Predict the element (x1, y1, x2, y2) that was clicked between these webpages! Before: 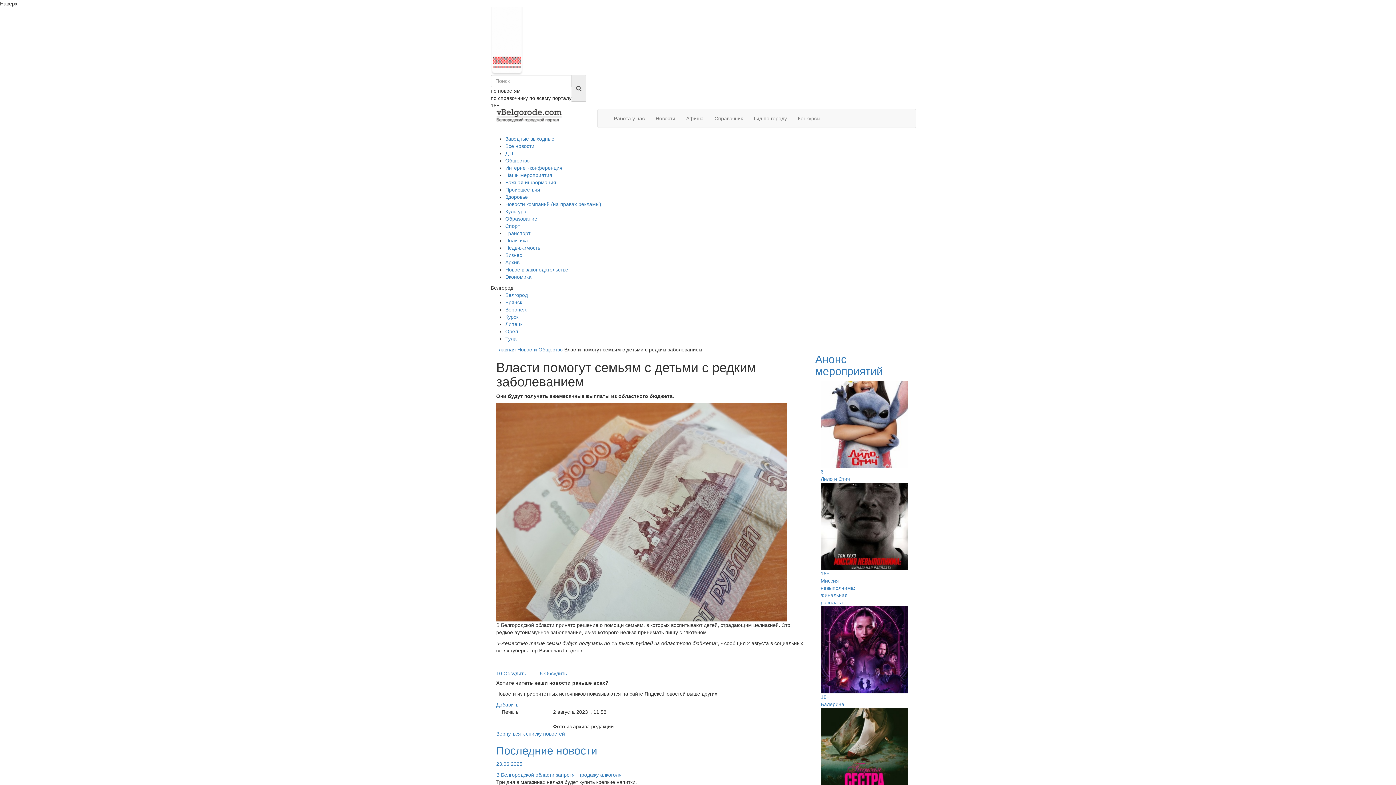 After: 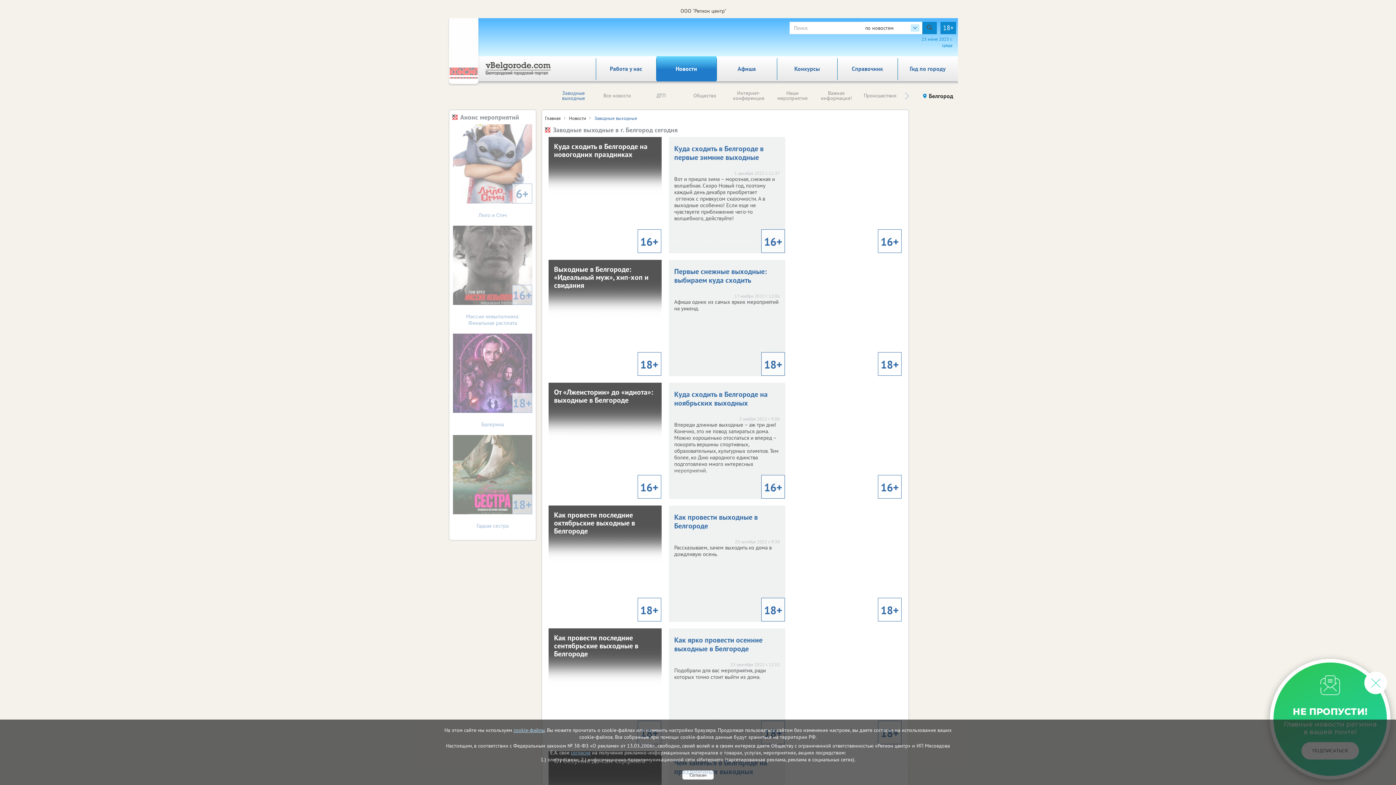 Action: bbox: (505, 136, 554, 141) label: Заводные выходные